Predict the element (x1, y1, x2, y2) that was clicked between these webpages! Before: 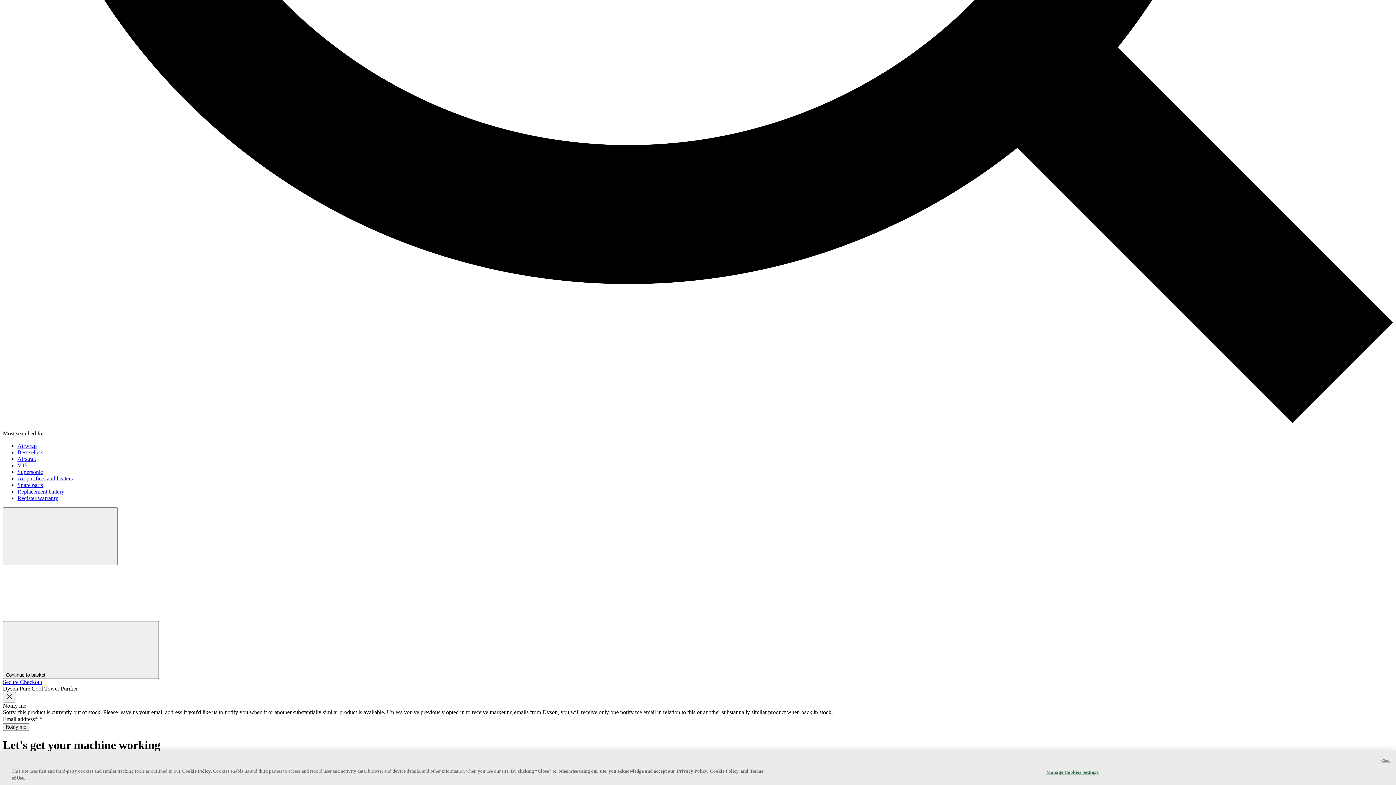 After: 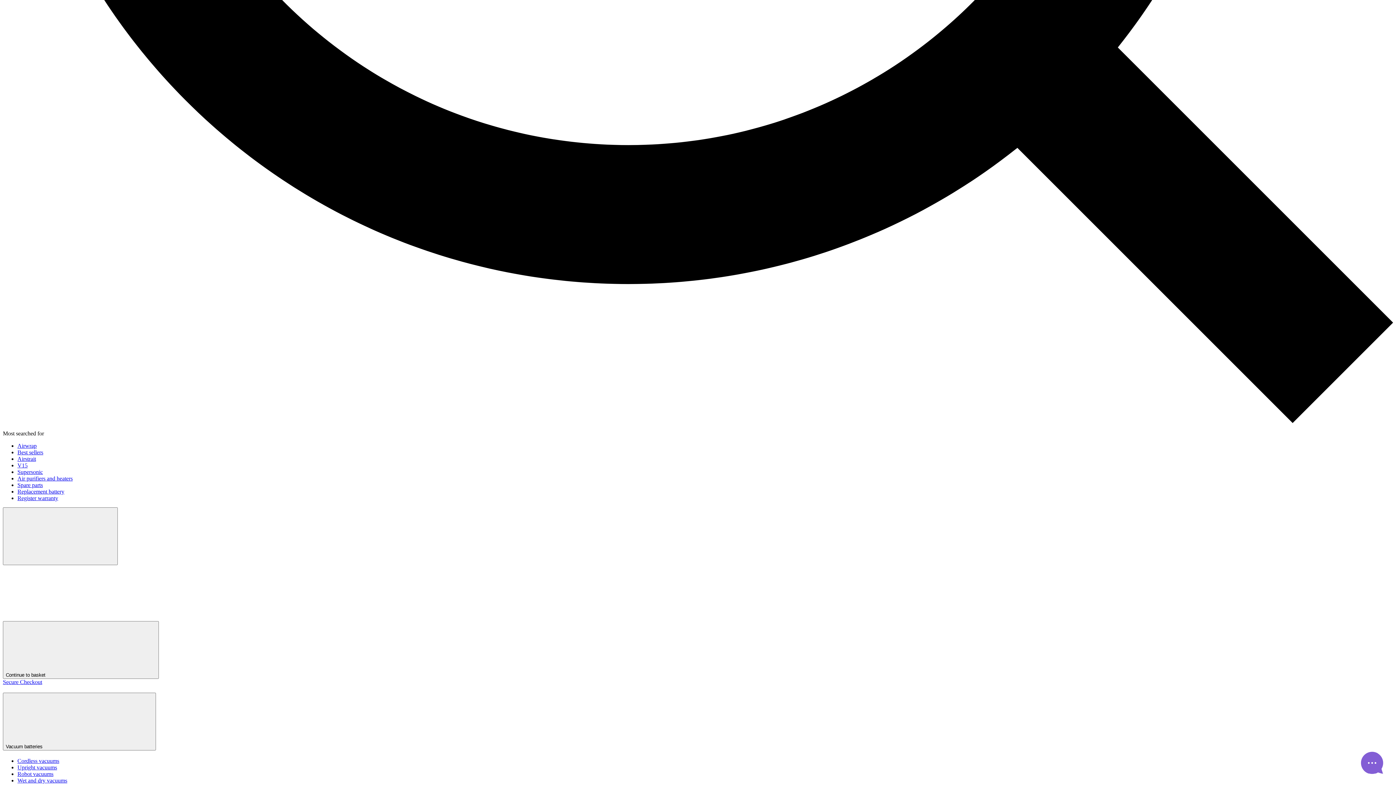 Action: bbox: (17, 488, 64, 494) label: Replacement battery